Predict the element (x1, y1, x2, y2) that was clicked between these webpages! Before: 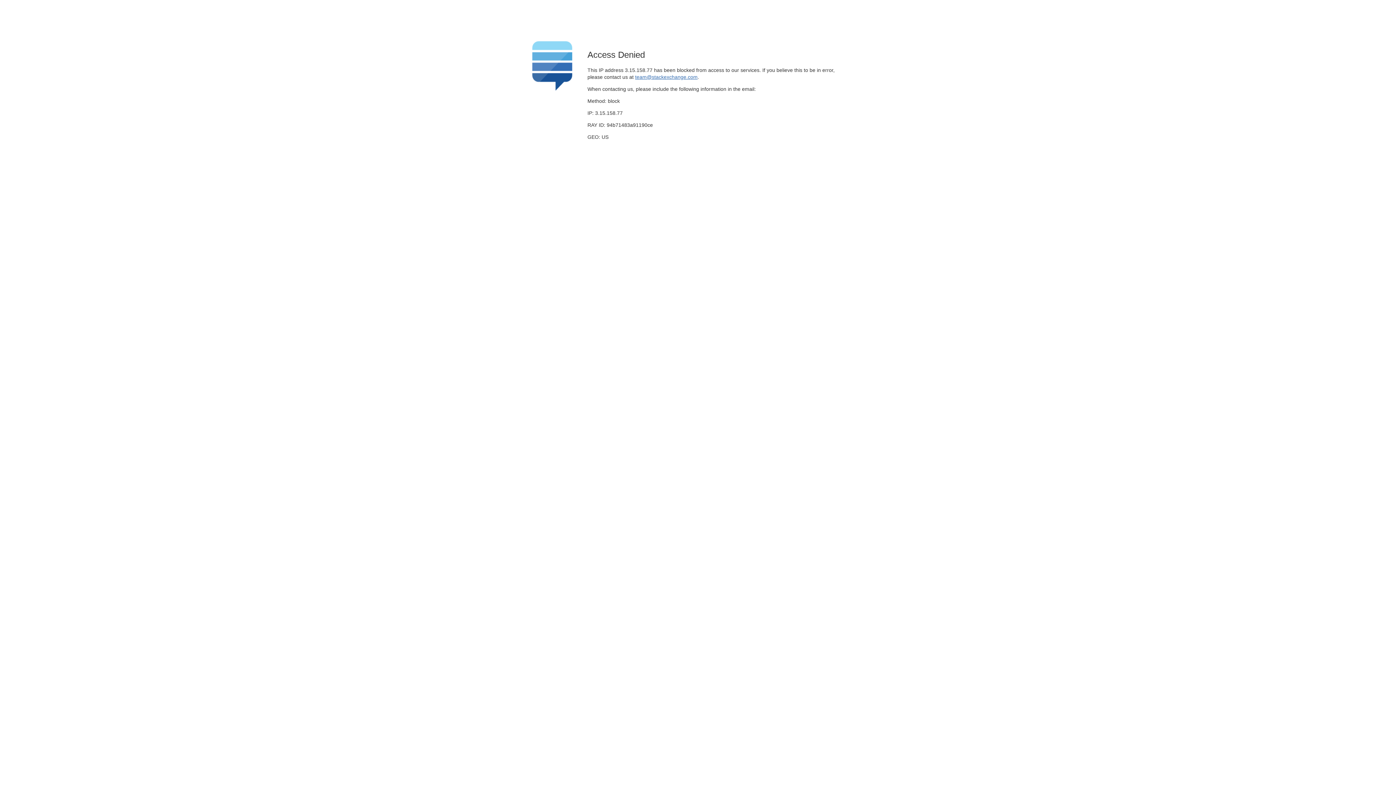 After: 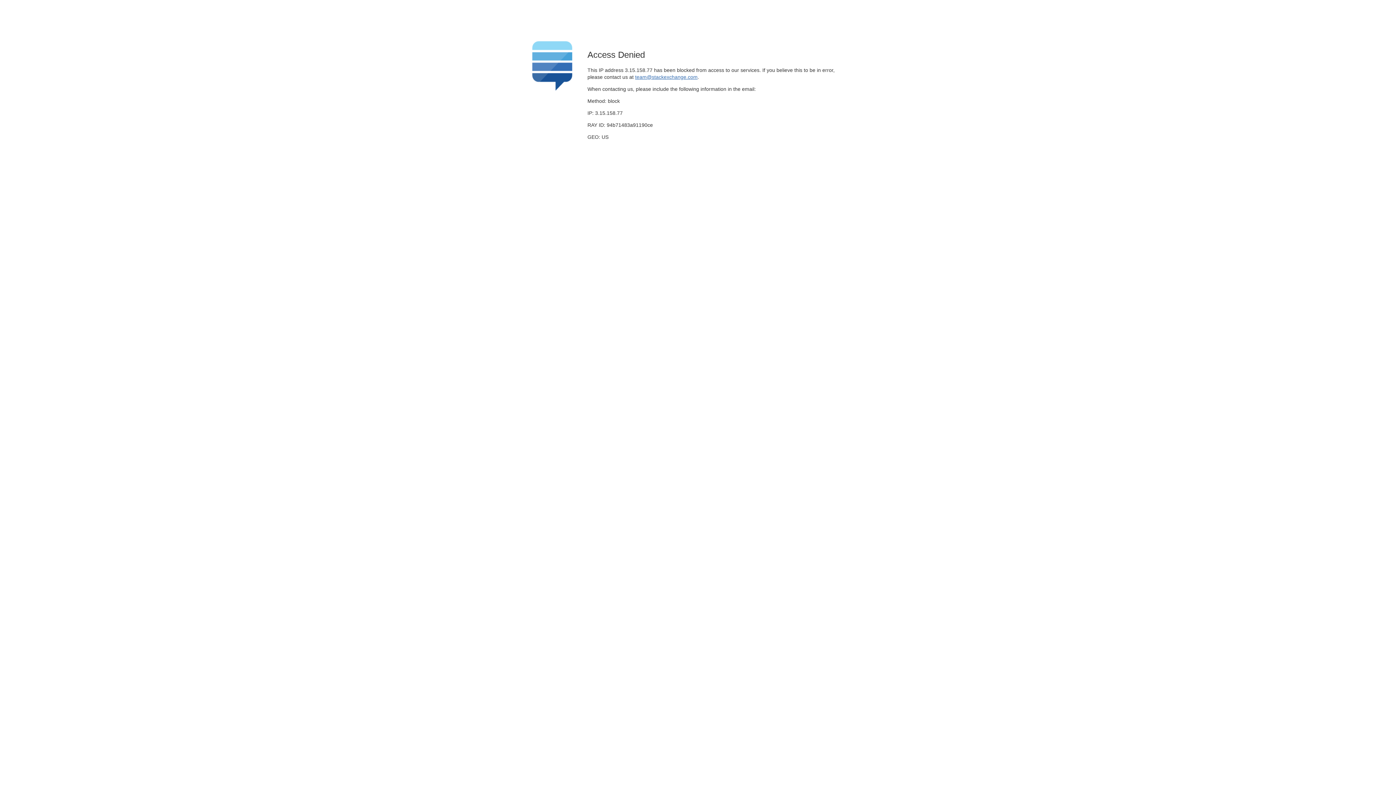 Action: label: team@stackexchange.com bbox: (635, 74, 697, 79)